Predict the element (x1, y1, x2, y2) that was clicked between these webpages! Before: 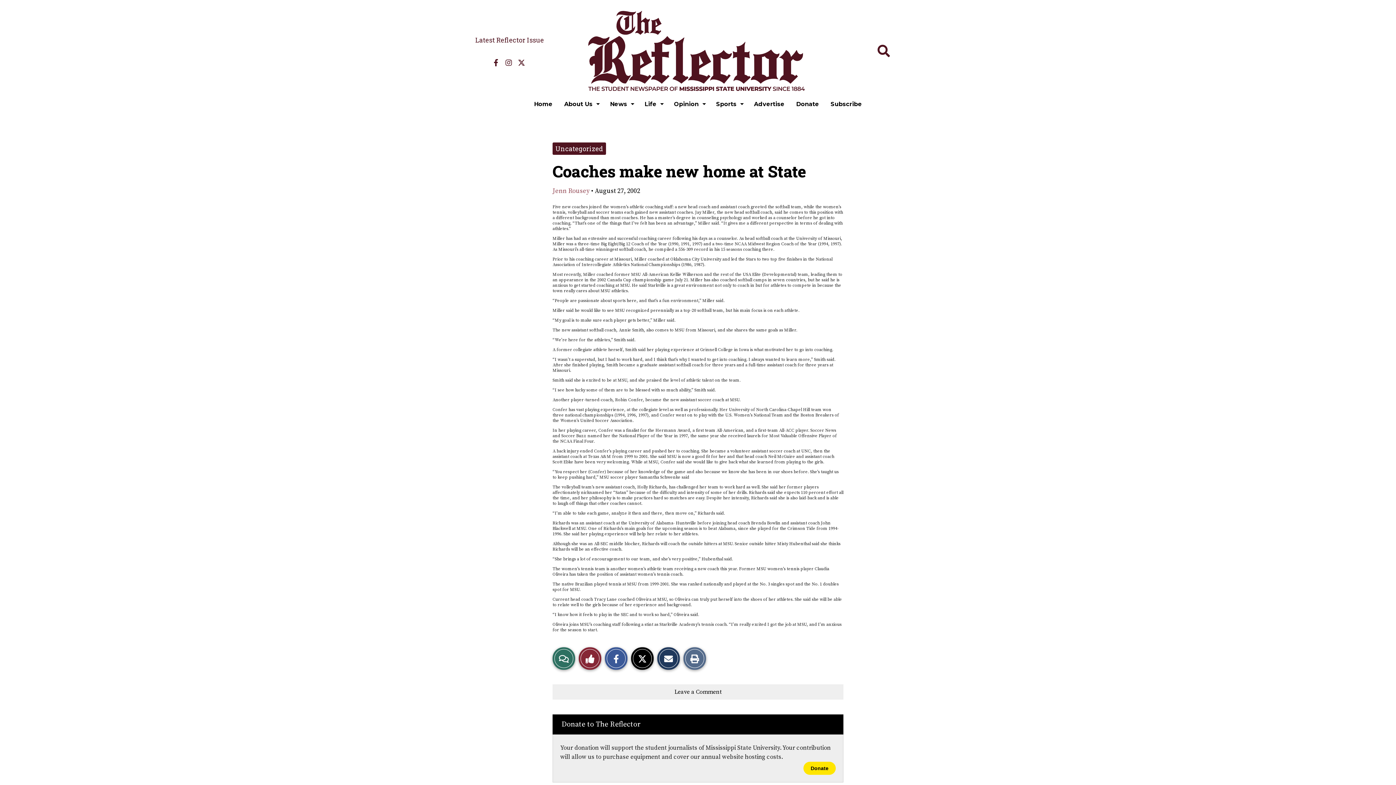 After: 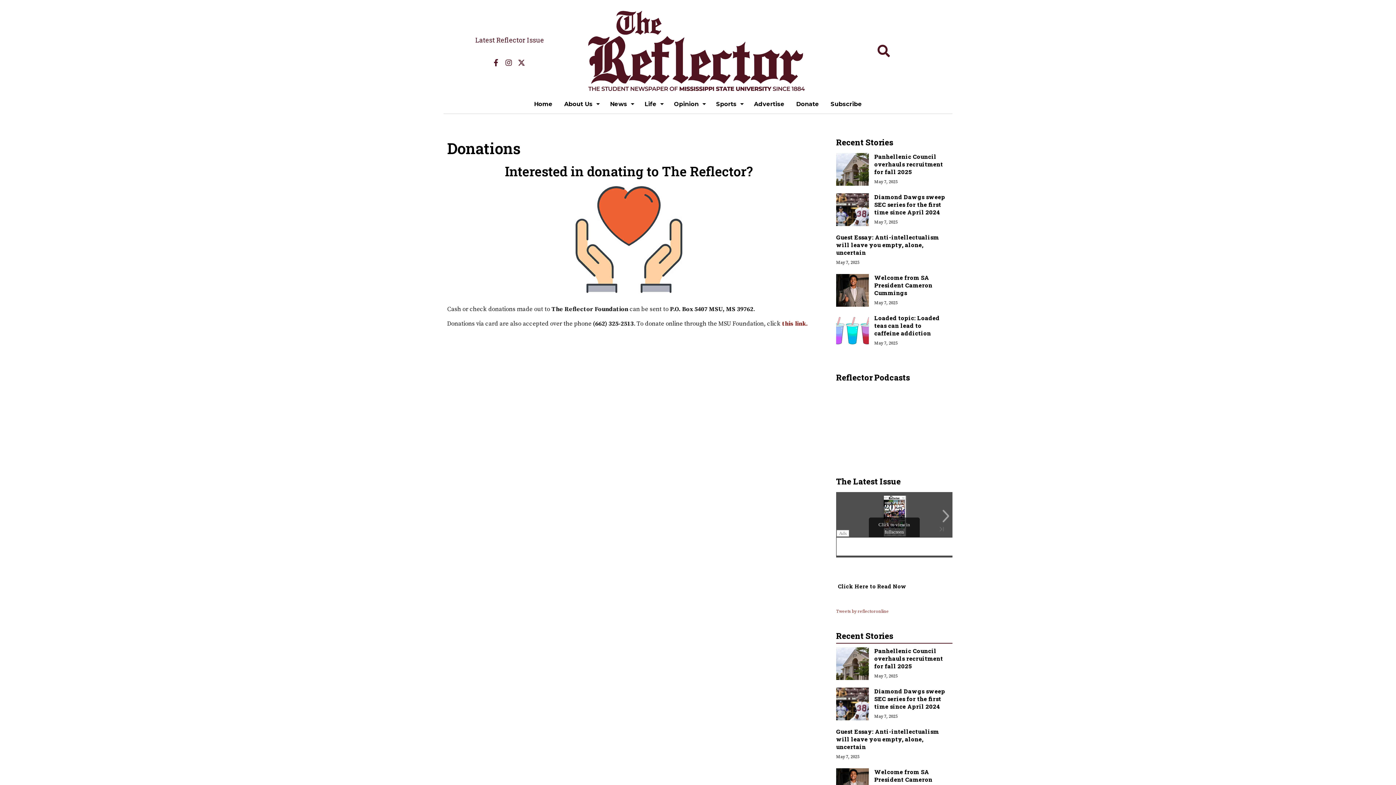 Action: label: Donate bbox: (790, 95, 825, 113)